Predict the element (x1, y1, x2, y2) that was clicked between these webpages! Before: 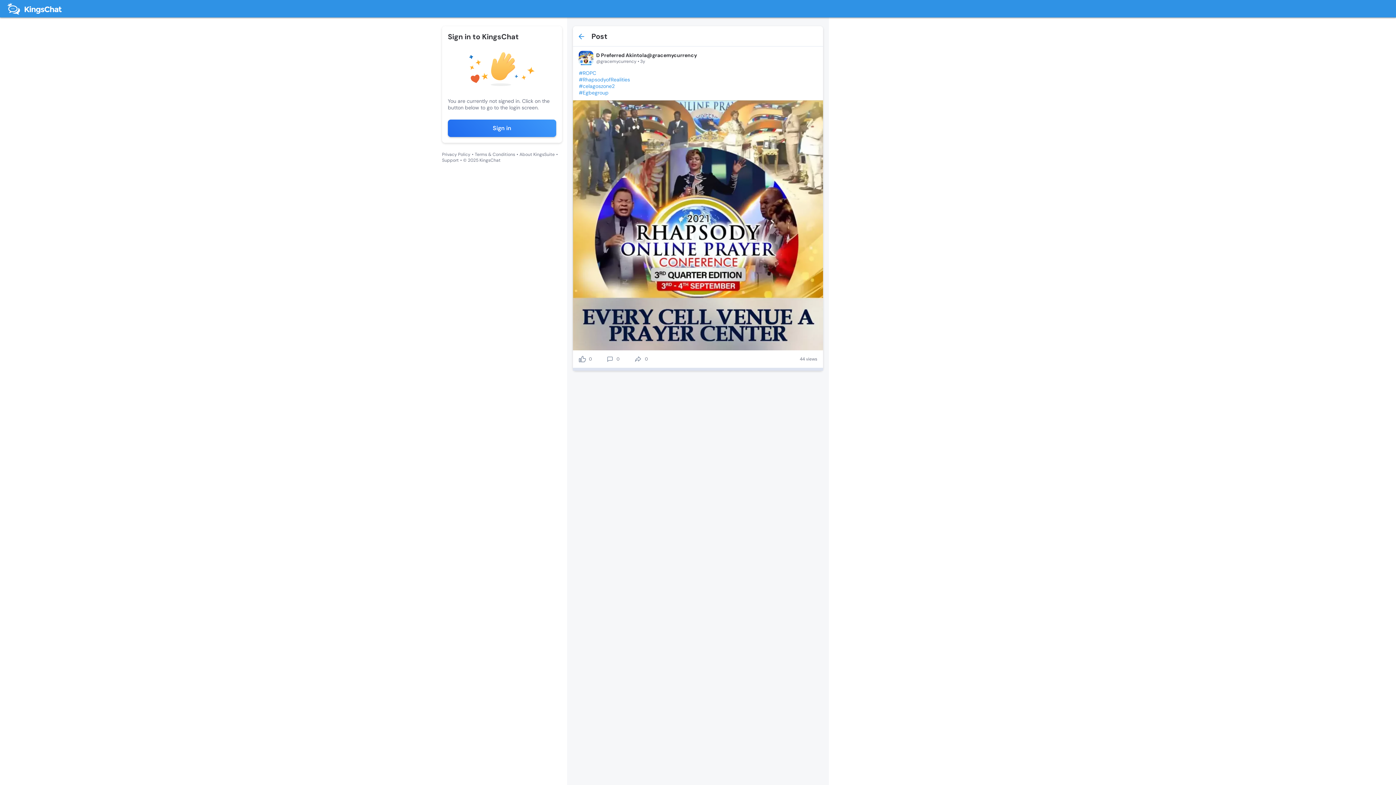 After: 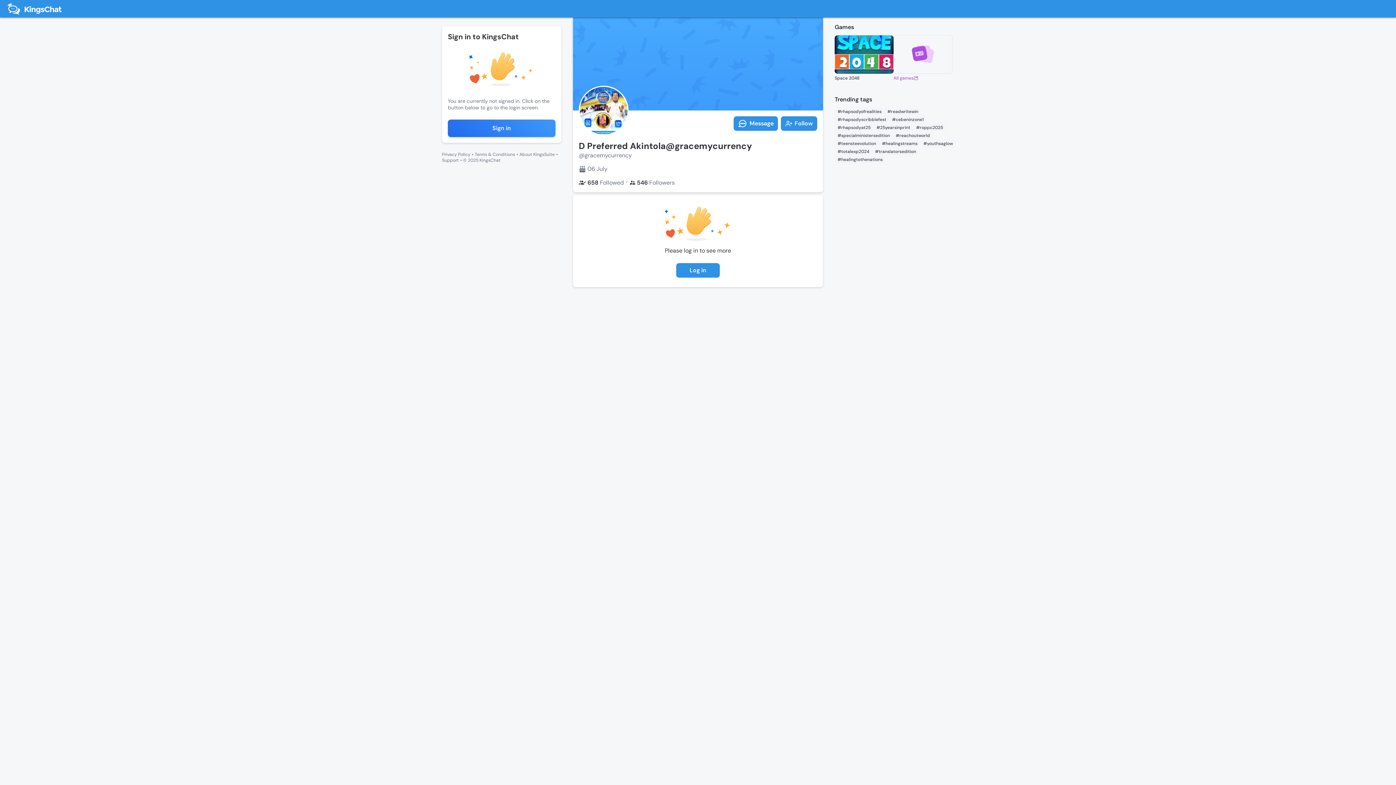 Action: bbox: (578, 50, 593, 65)